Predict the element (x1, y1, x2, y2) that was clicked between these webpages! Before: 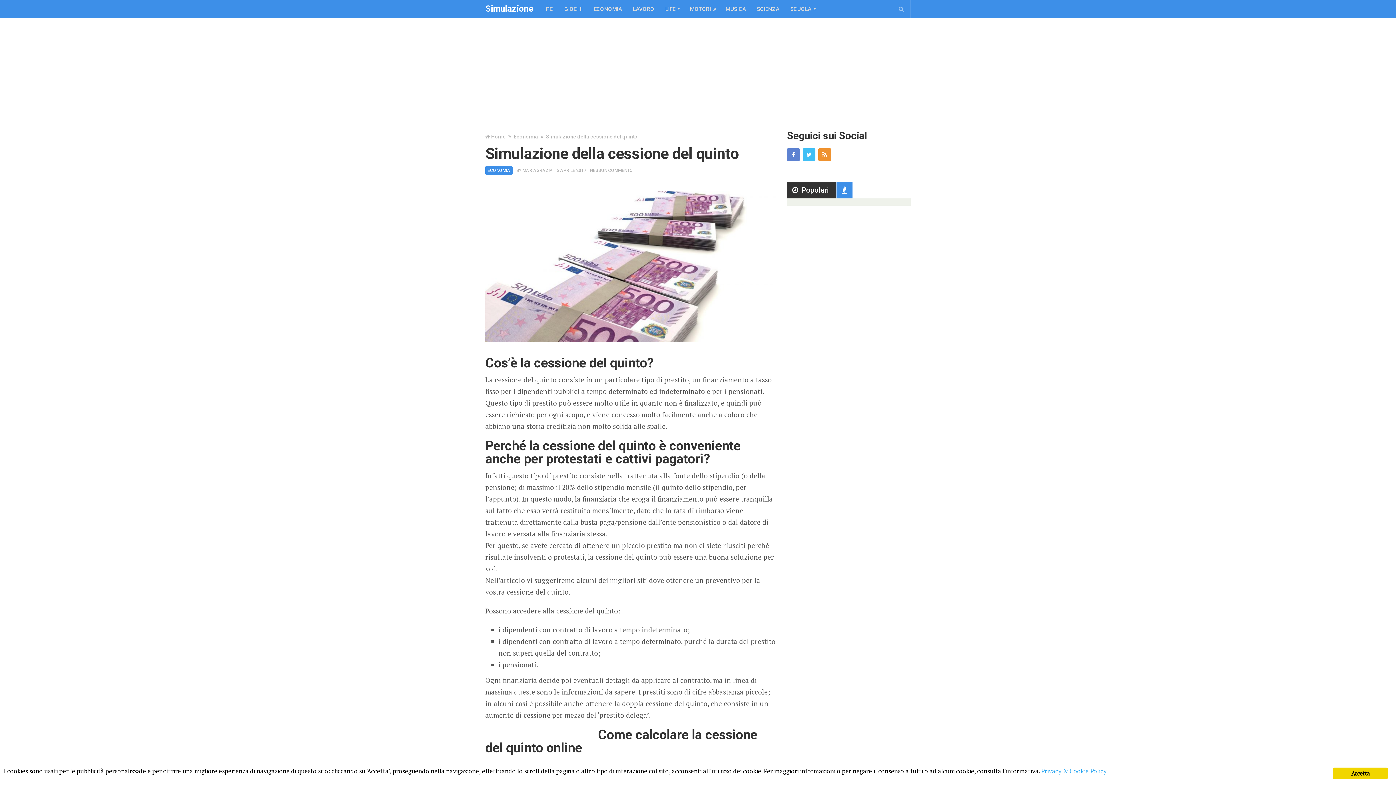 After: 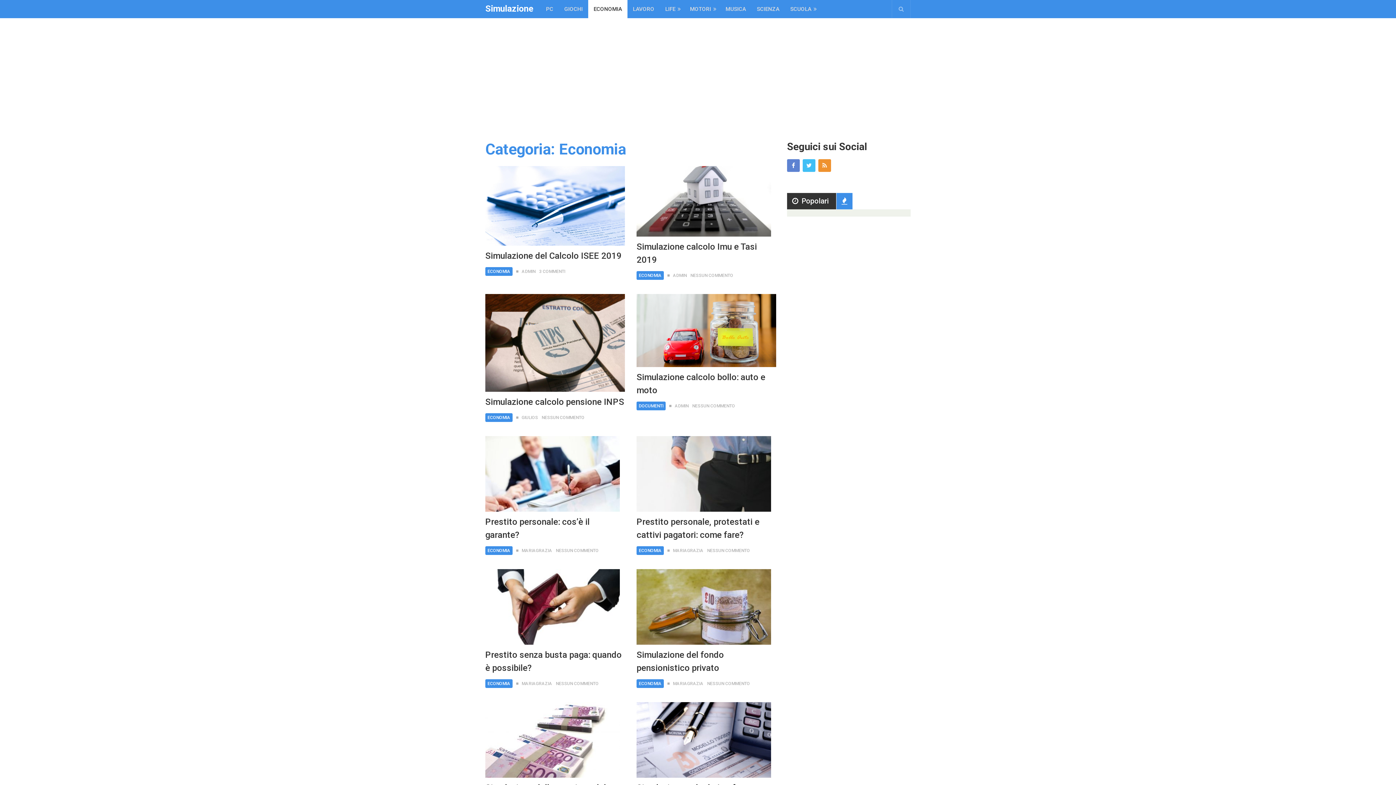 Action: bbox: (588, 0, 627, 18) label: ECONOMIA